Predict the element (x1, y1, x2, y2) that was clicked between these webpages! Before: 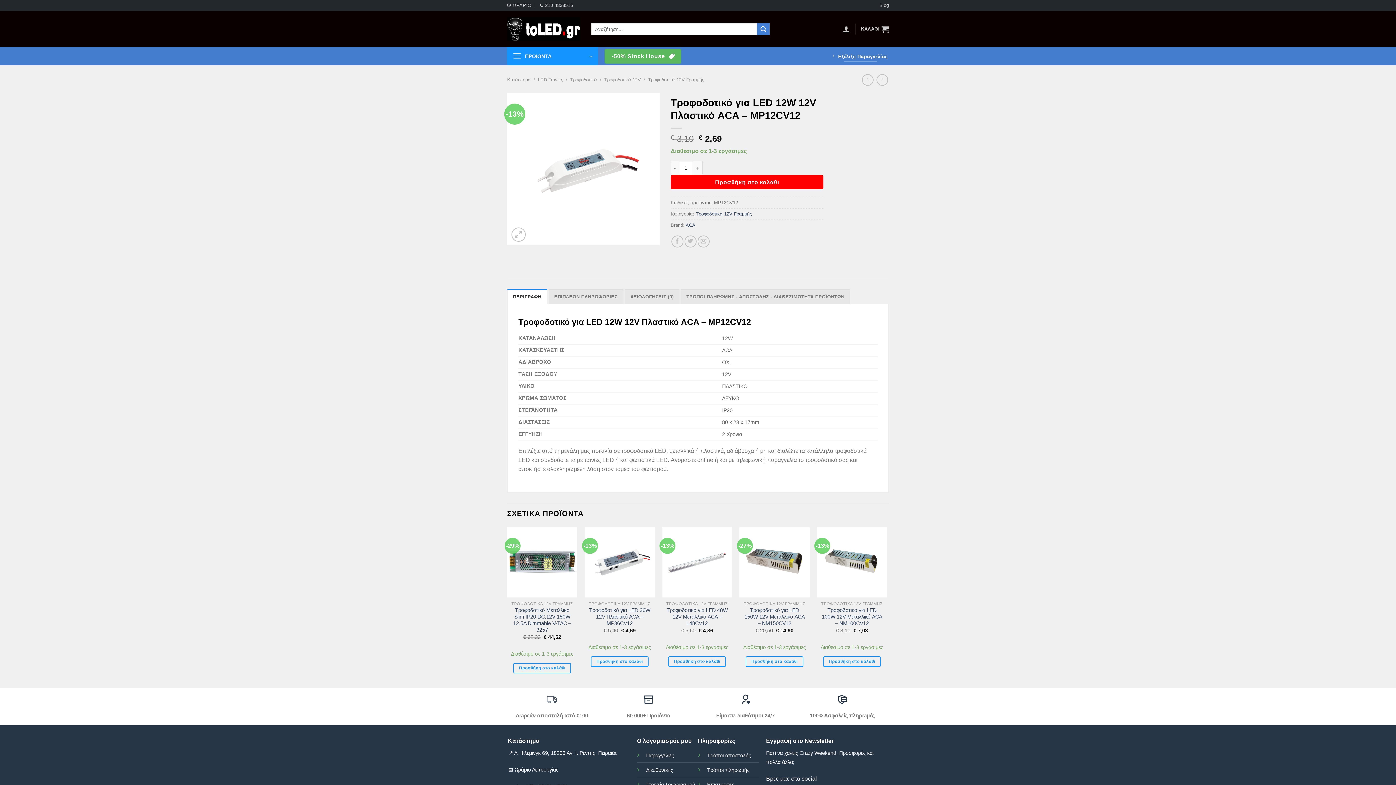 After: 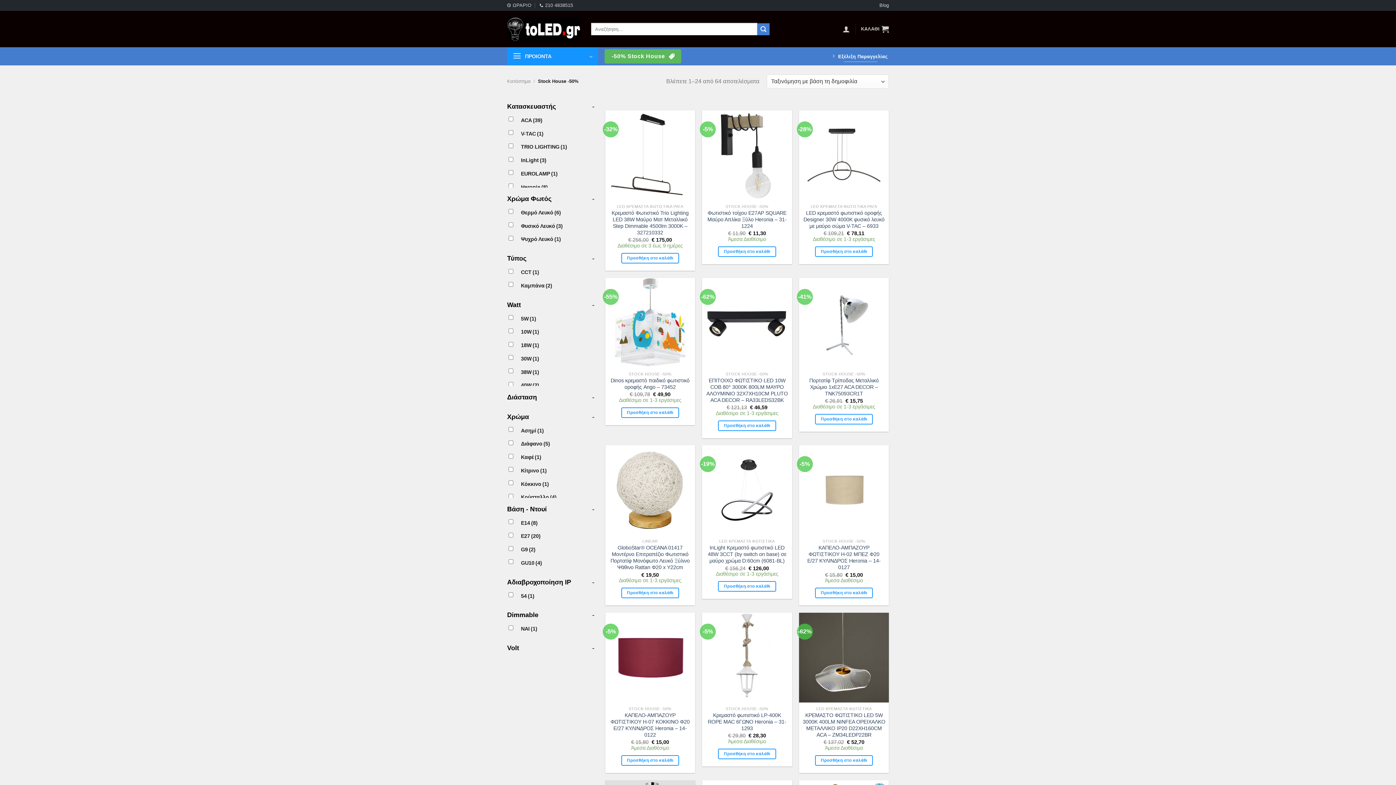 Action: label: -50% Stock House  bbox: (604, 49, 681, 63)